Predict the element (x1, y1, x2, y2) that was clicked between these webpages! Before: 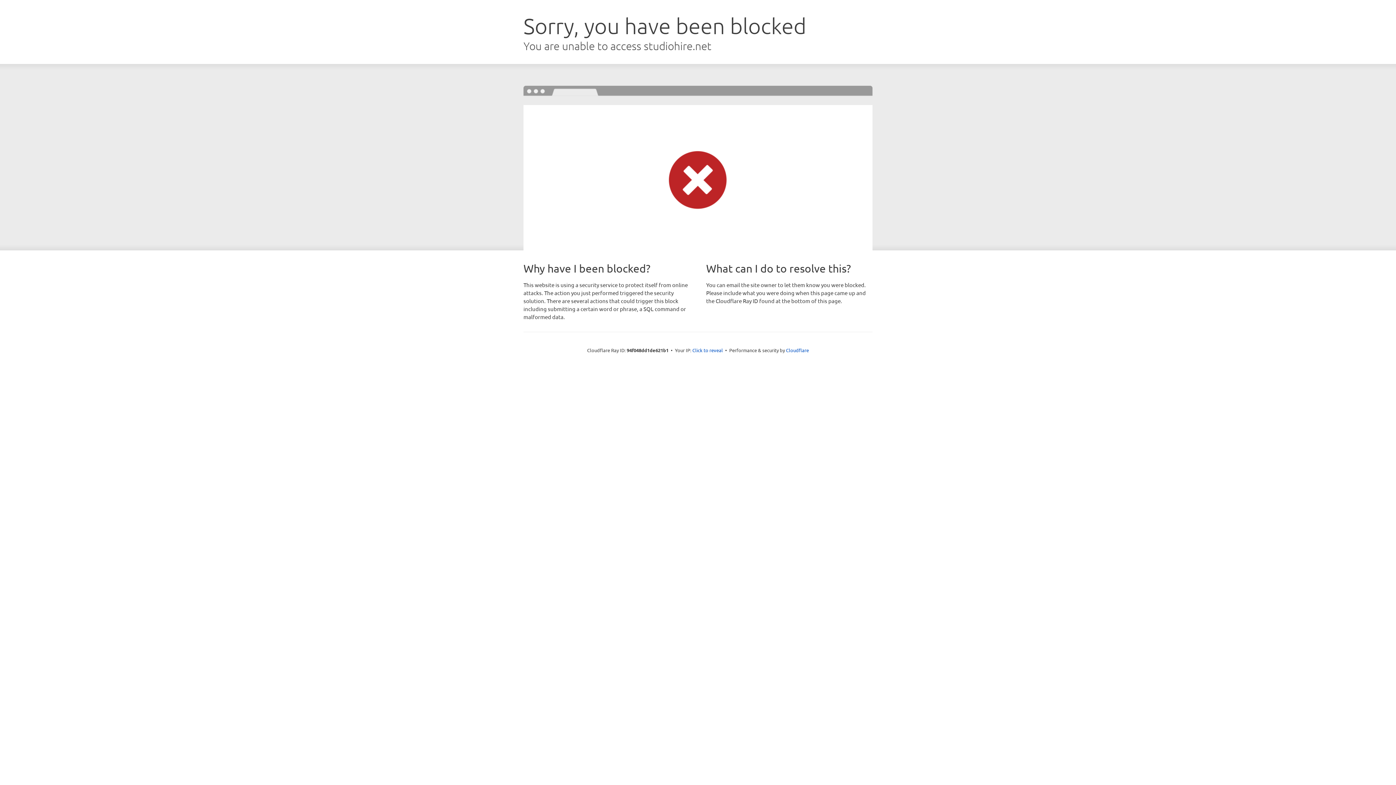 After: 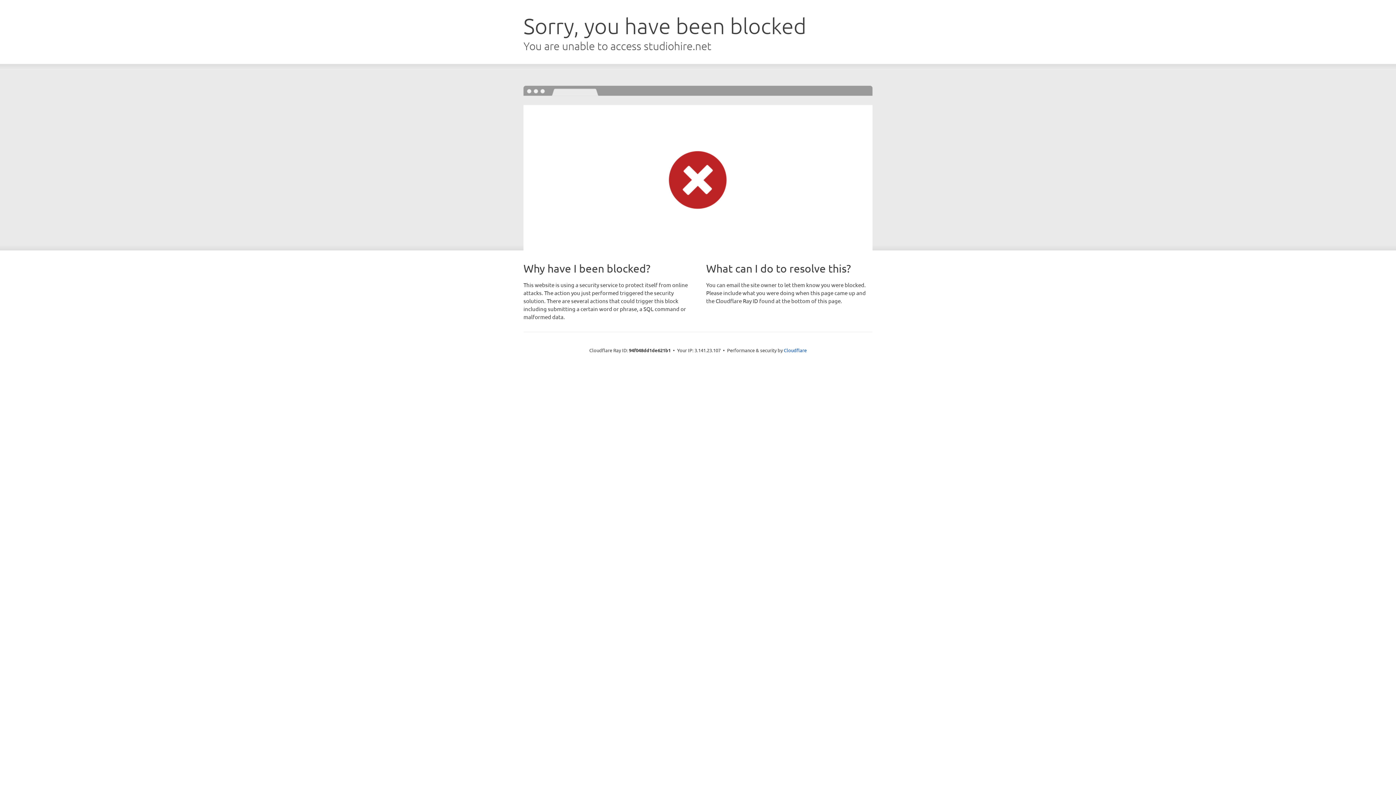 Action: bbox: (692, 346, 723, 353) label: Click to reveal